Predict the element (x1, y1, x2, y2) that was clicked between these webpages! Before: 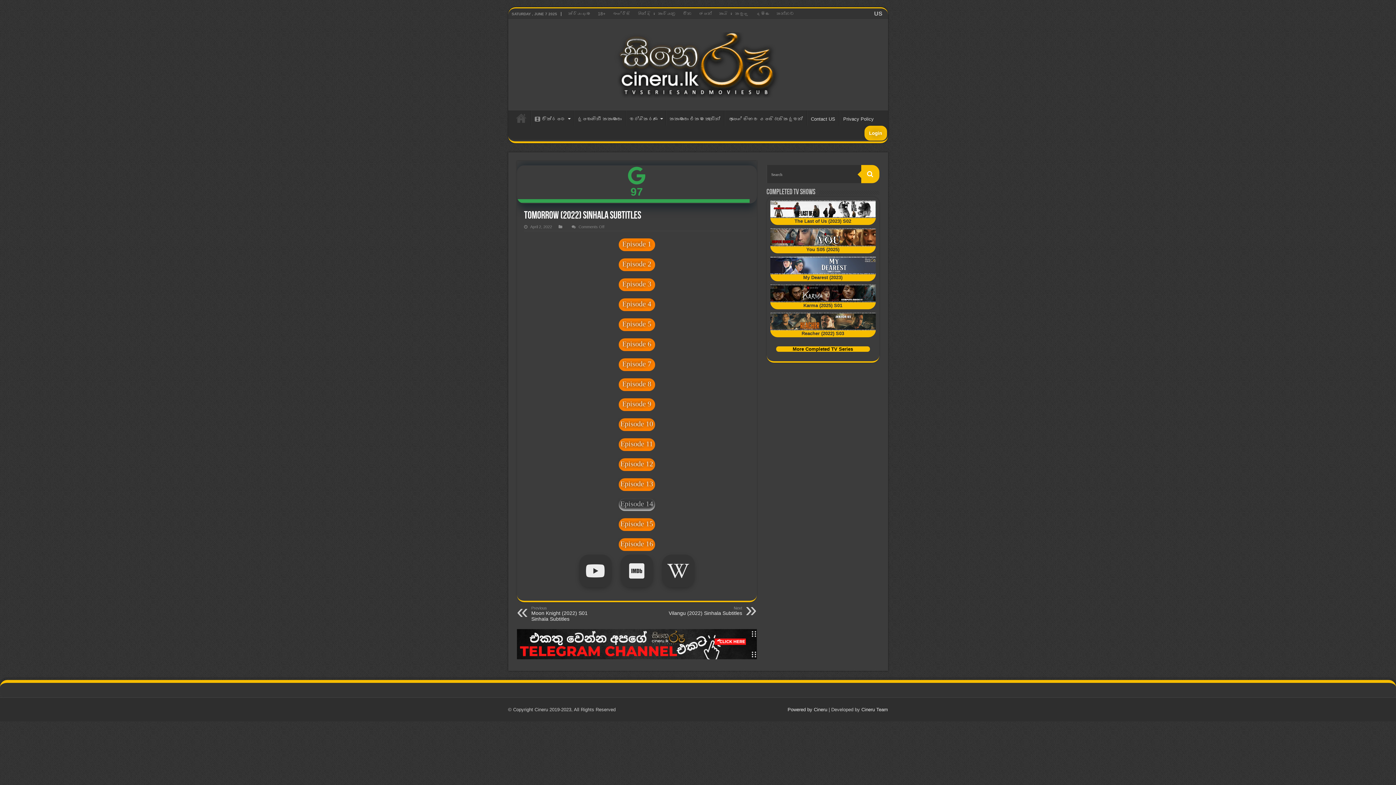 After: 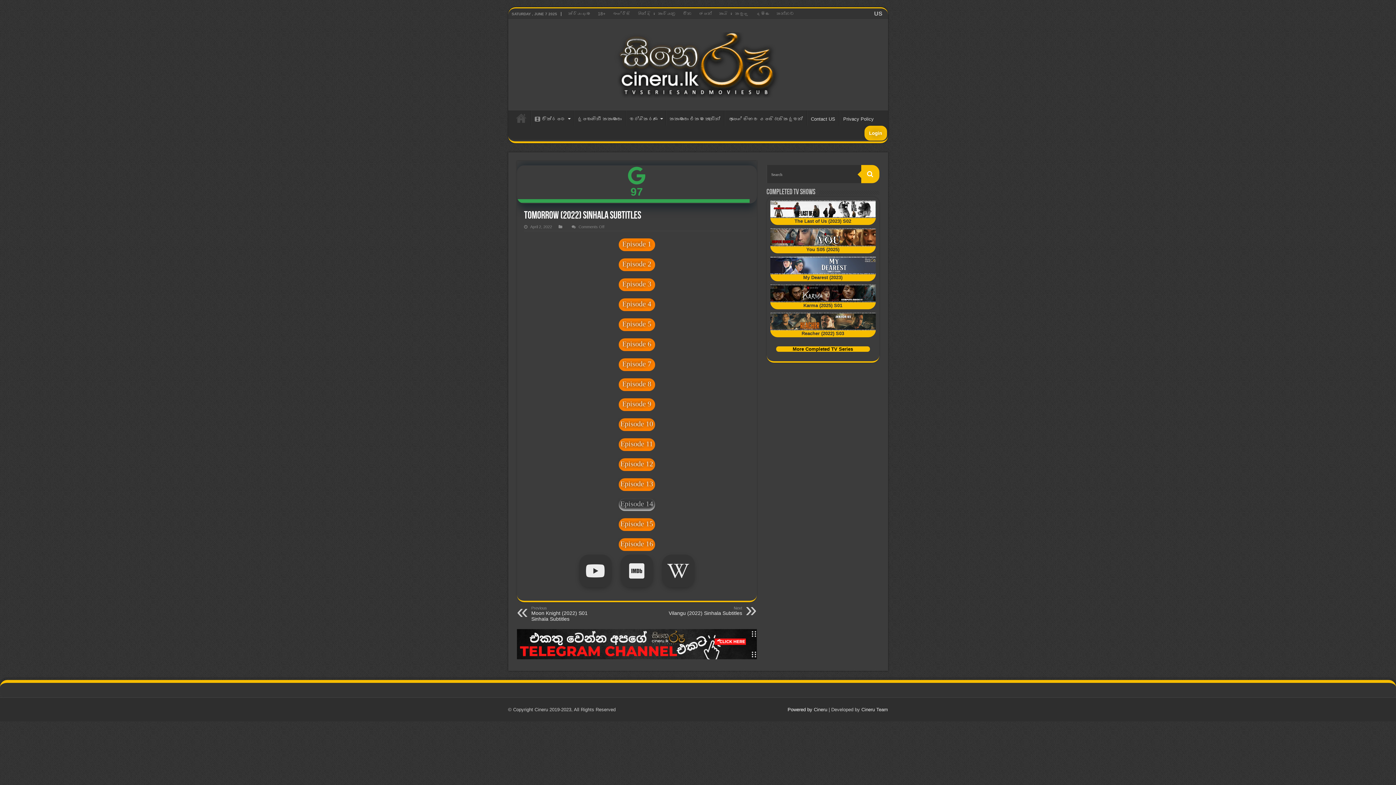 Action: label: Powered by  bbox: (787, 707, 814, 712)